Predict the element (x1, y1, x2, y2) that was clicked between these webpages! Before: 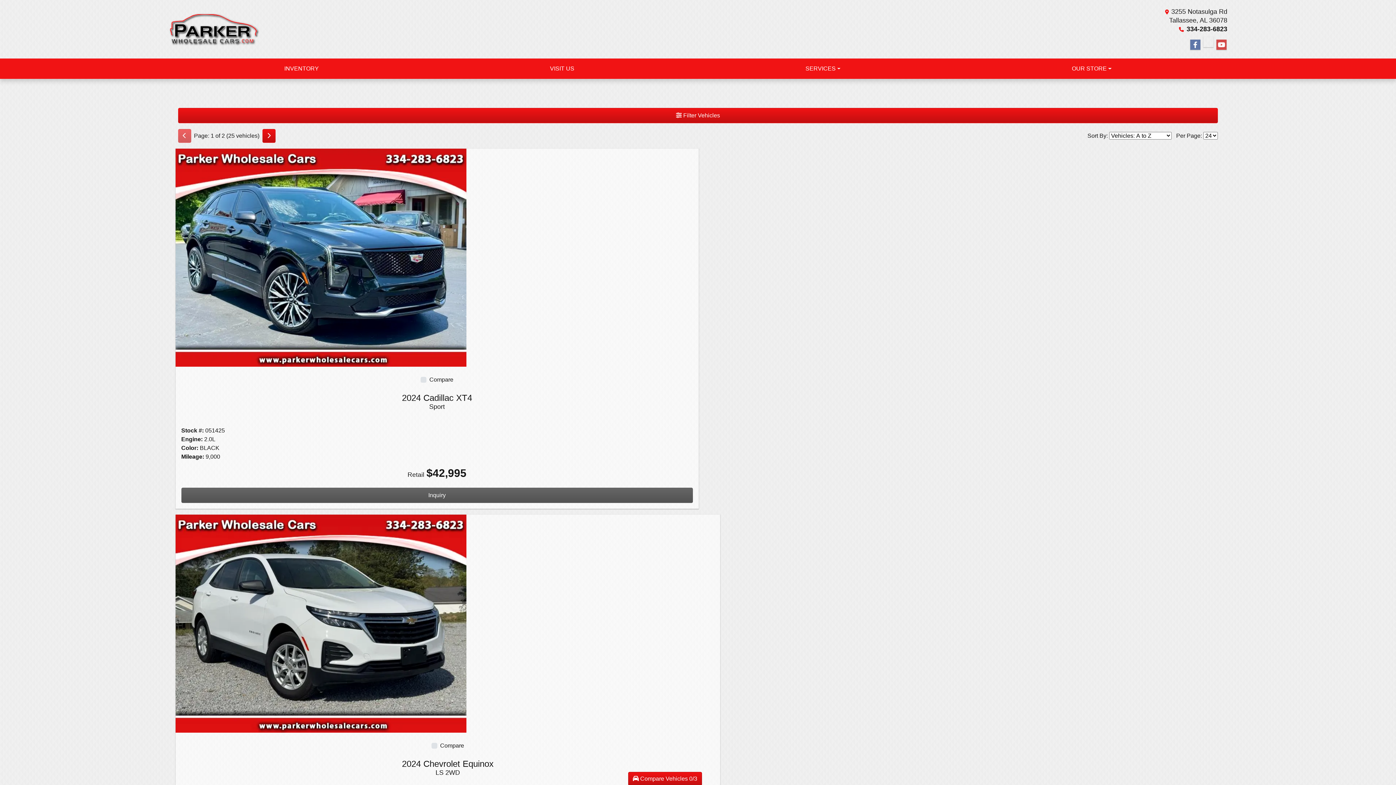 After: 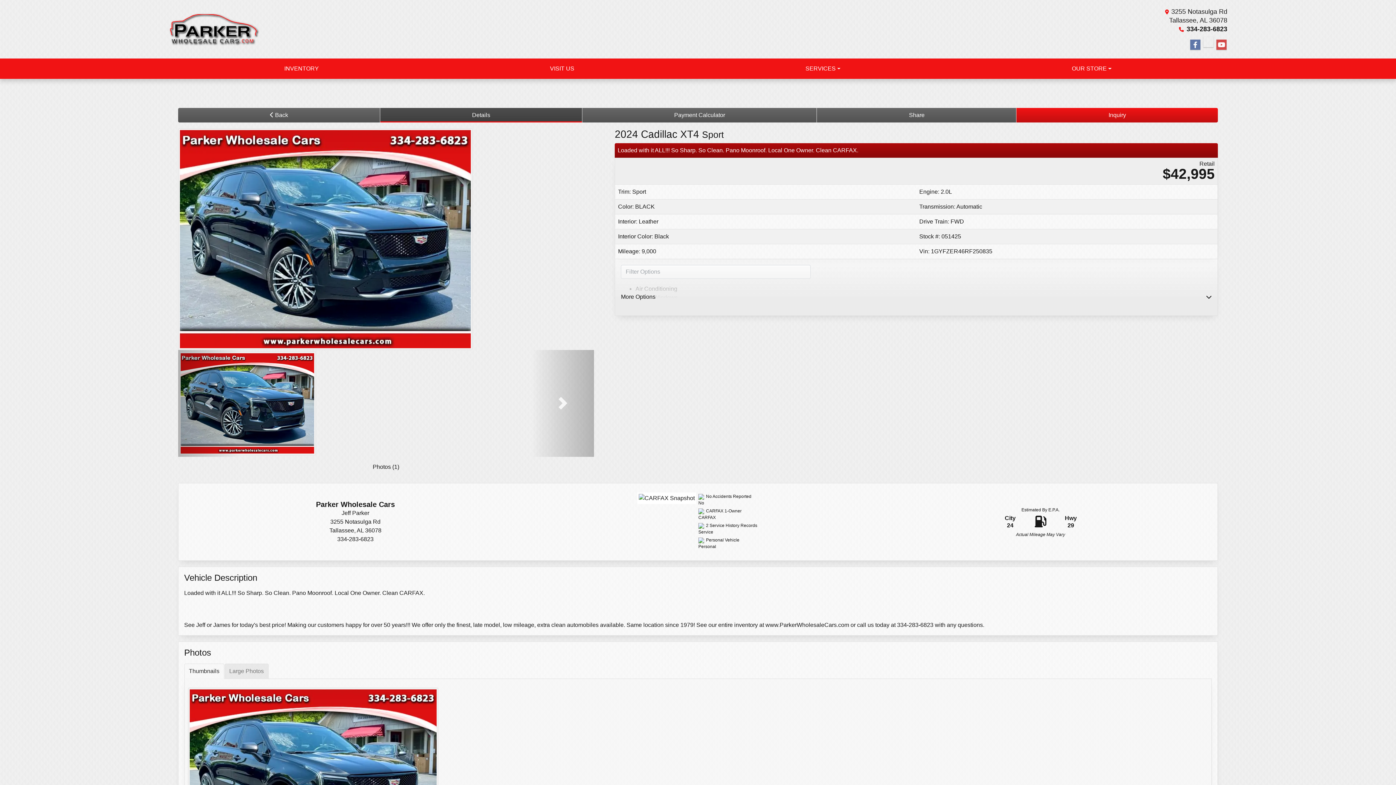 Action: bbox: (181, 393, 692, 410) label: 2024 Cadillac XT4 Sport